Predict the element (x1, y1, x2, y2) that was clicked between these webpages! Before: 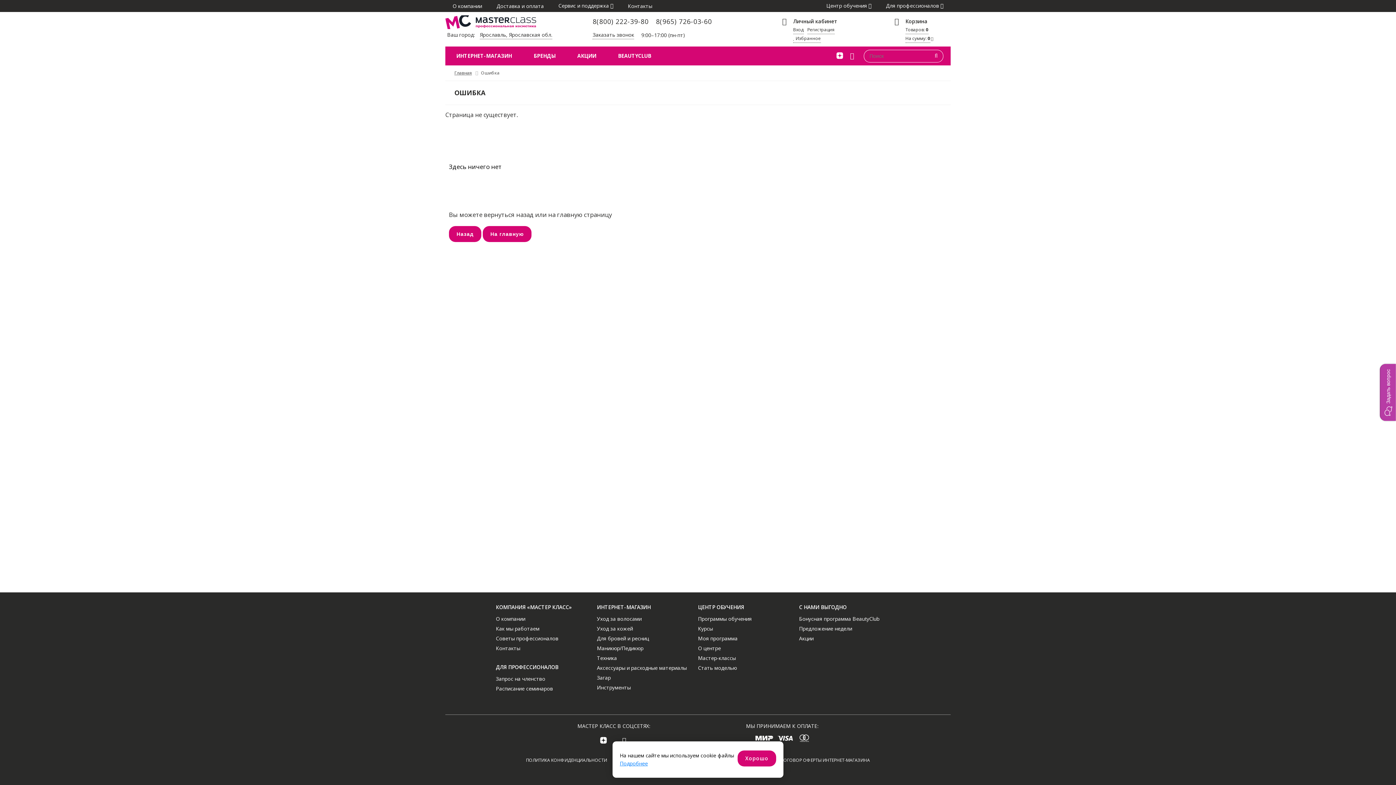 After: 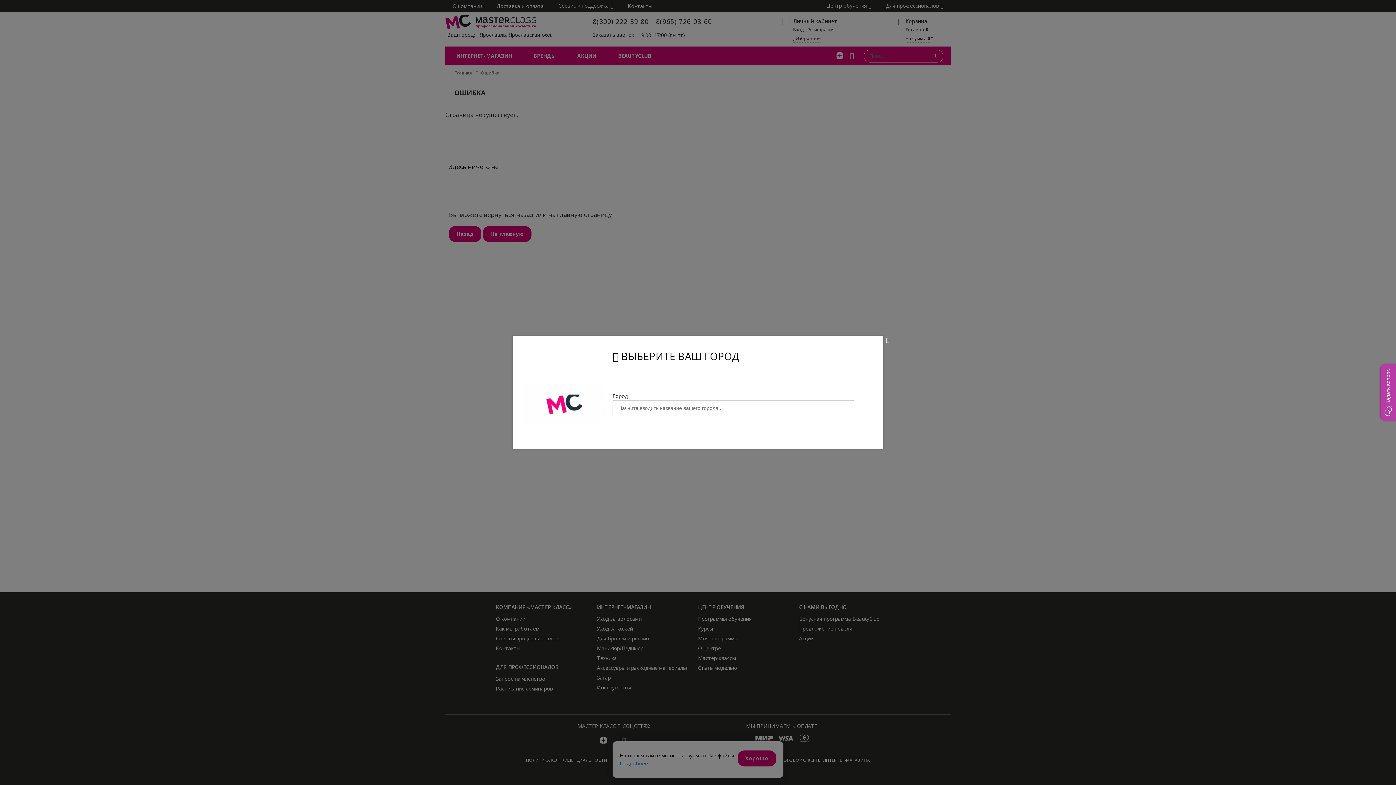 Action: bbox: (480, 30, 552, 39) label: Ярославль, Ярославская обл.